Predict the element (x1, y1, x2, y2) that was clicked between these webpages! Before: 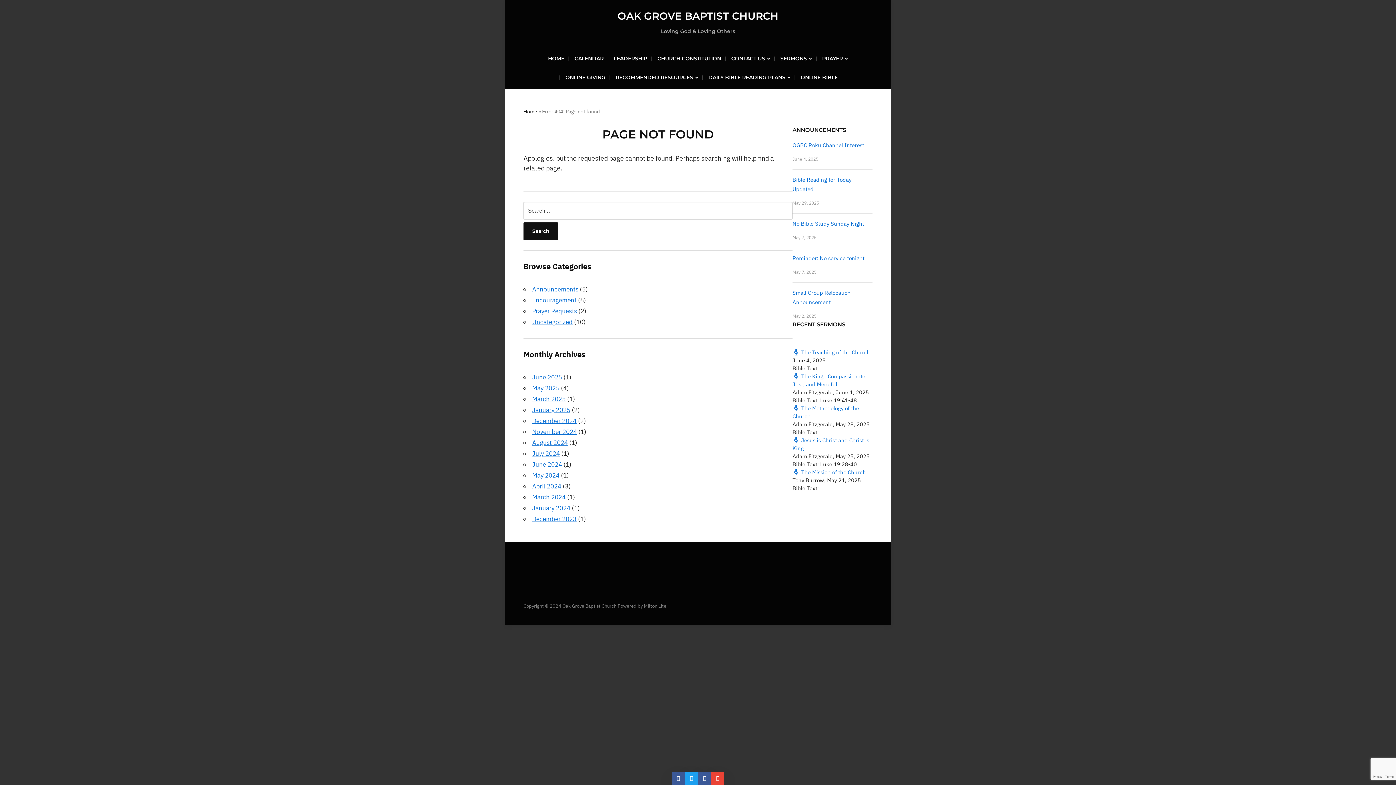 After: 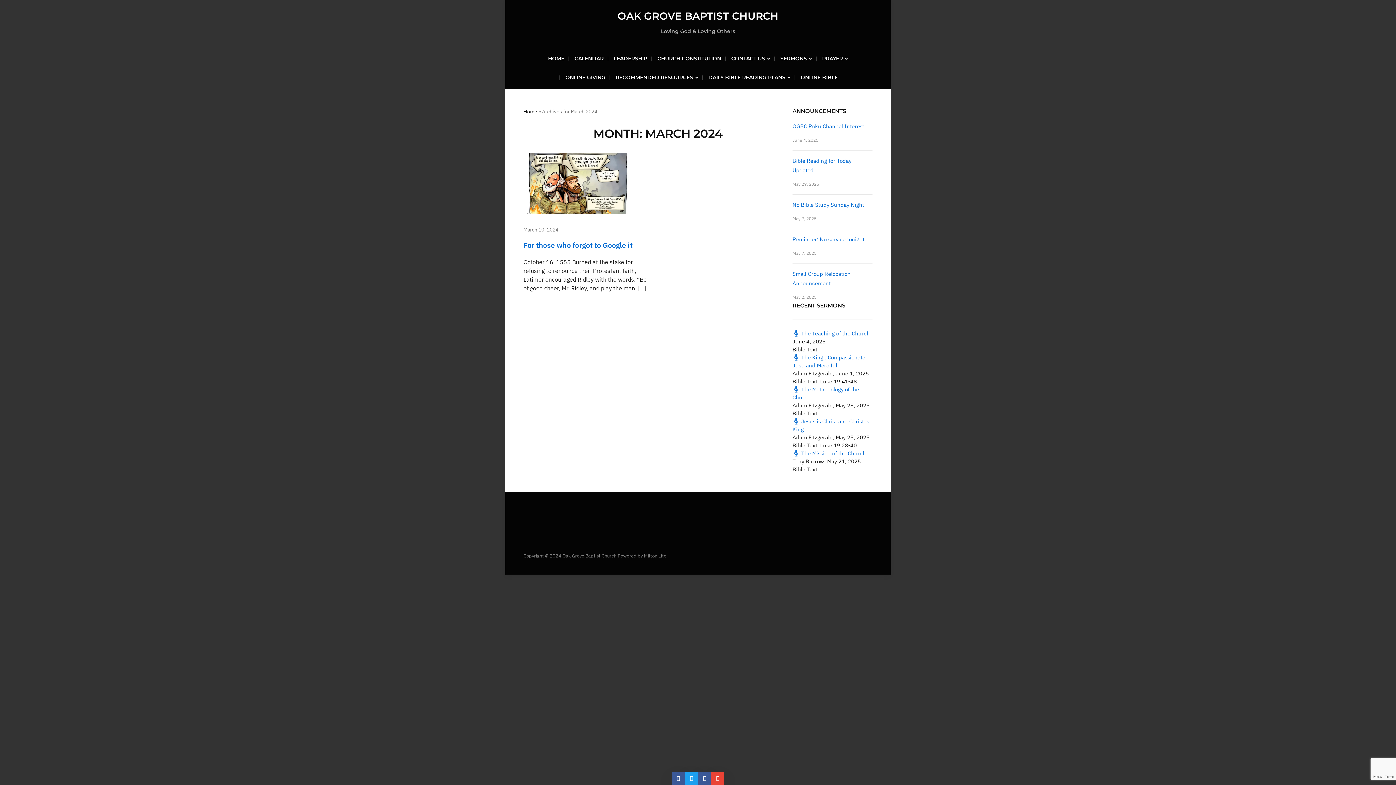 Action: bbox: (532, 493, 565, 501) label: March 2024